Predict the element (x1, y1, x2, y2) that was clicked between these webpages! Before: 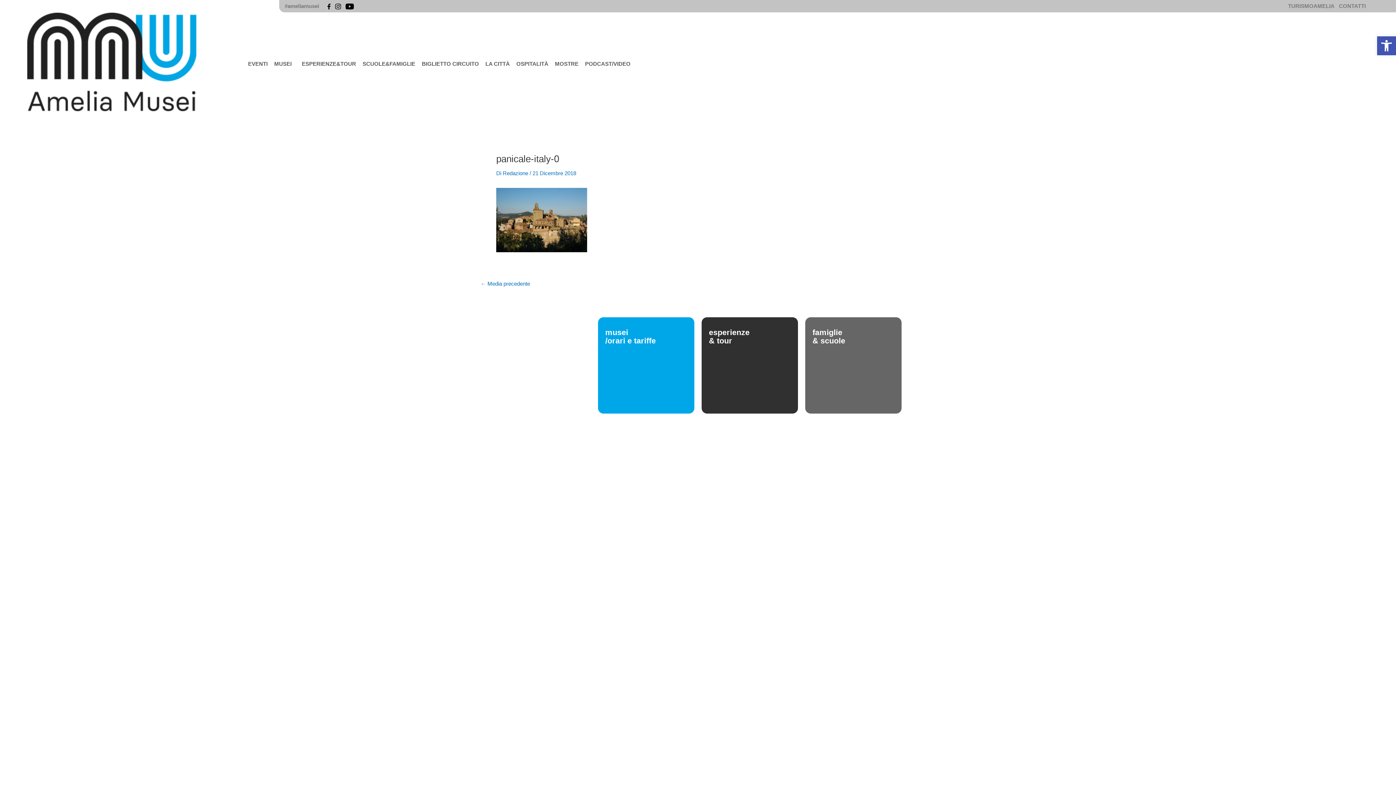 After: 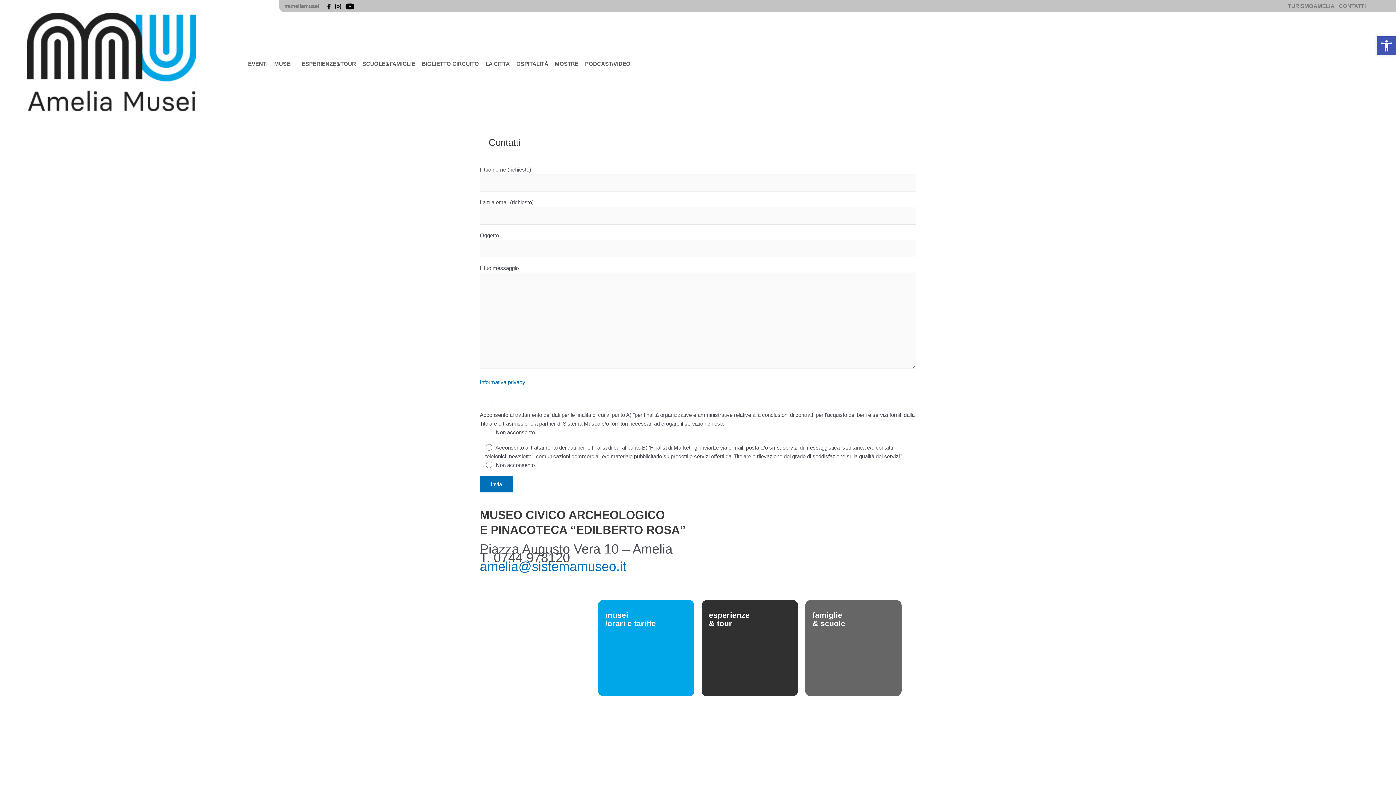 Action: bbox: (1339, 2, 1366, 9) label: CONTATTI